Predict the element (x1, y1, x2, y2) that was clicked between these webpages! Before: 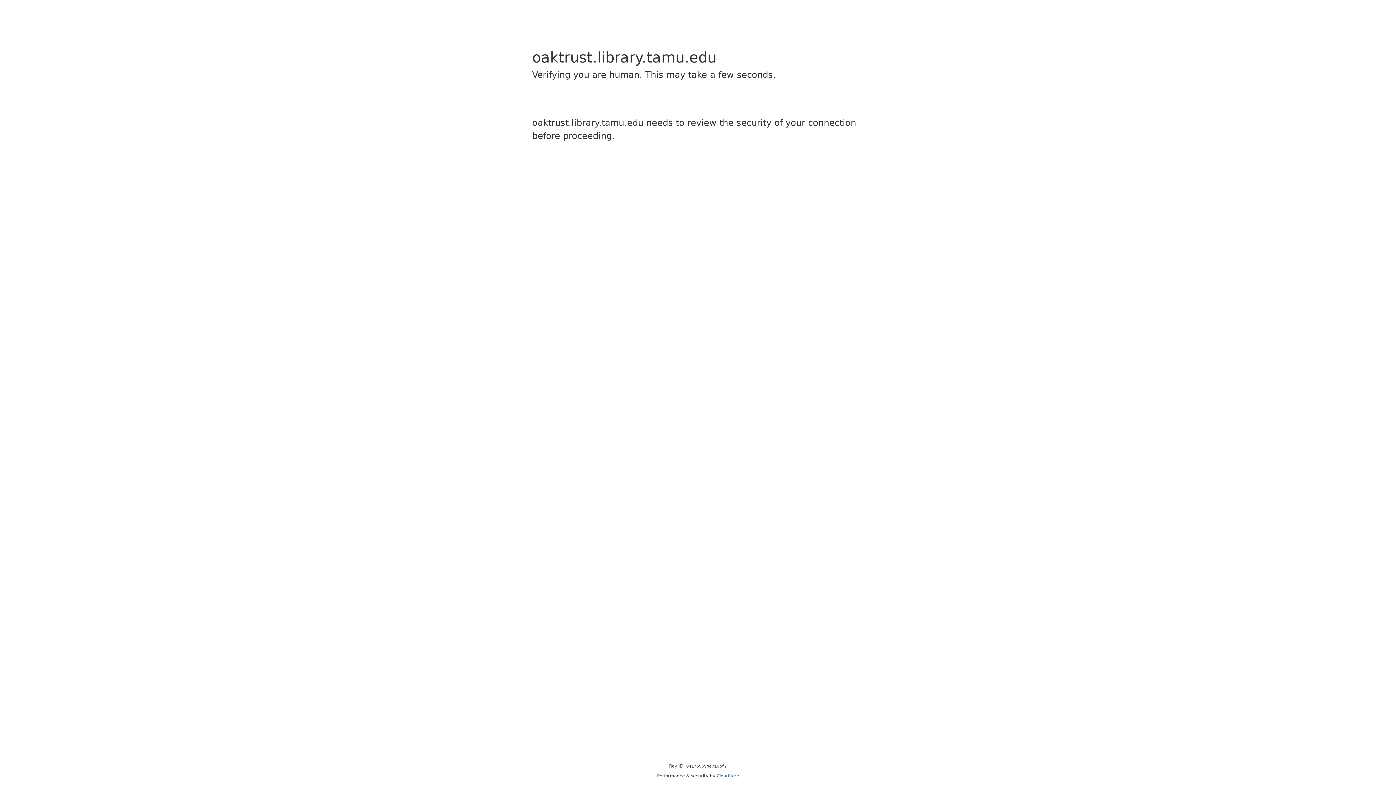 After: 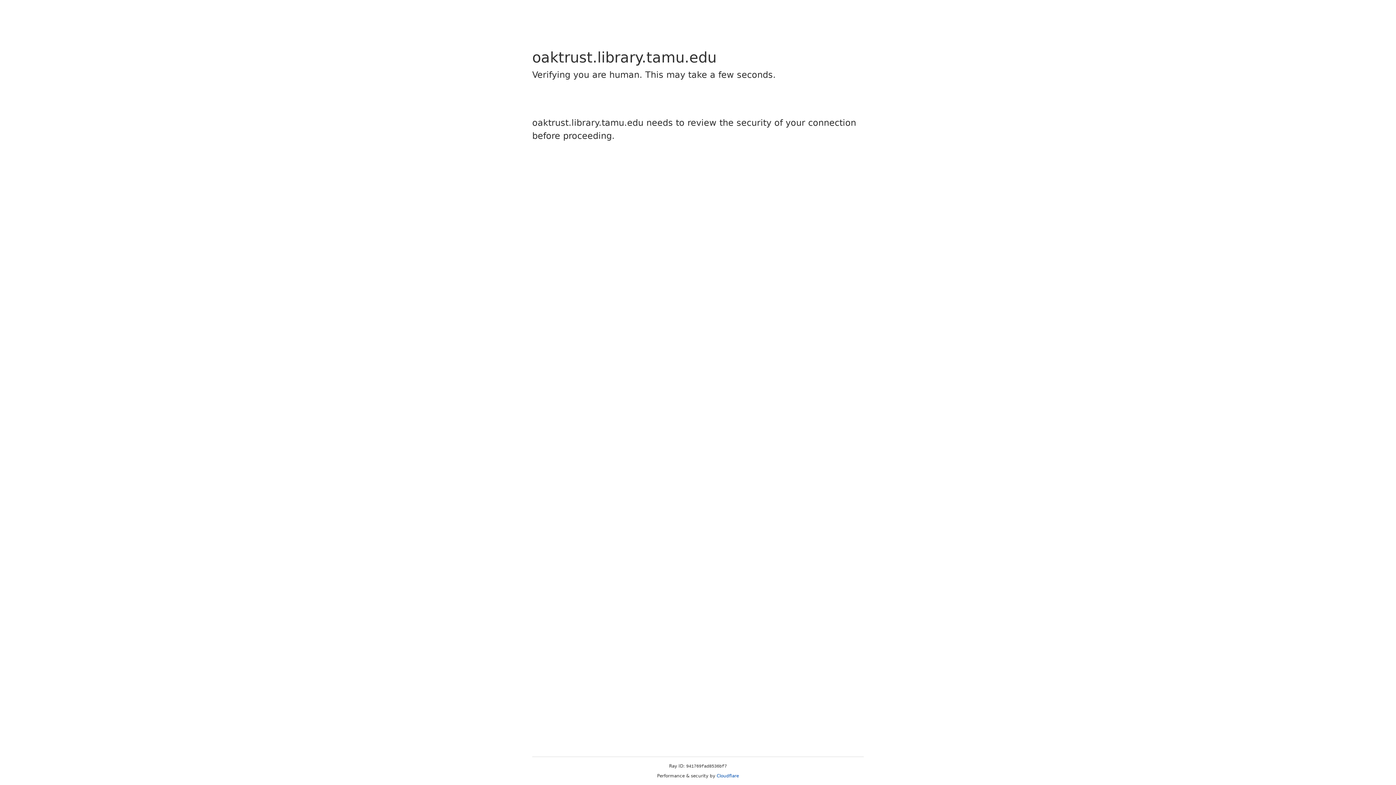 Action: label: Cloudflare bbox: (716, 773, 739, 778)